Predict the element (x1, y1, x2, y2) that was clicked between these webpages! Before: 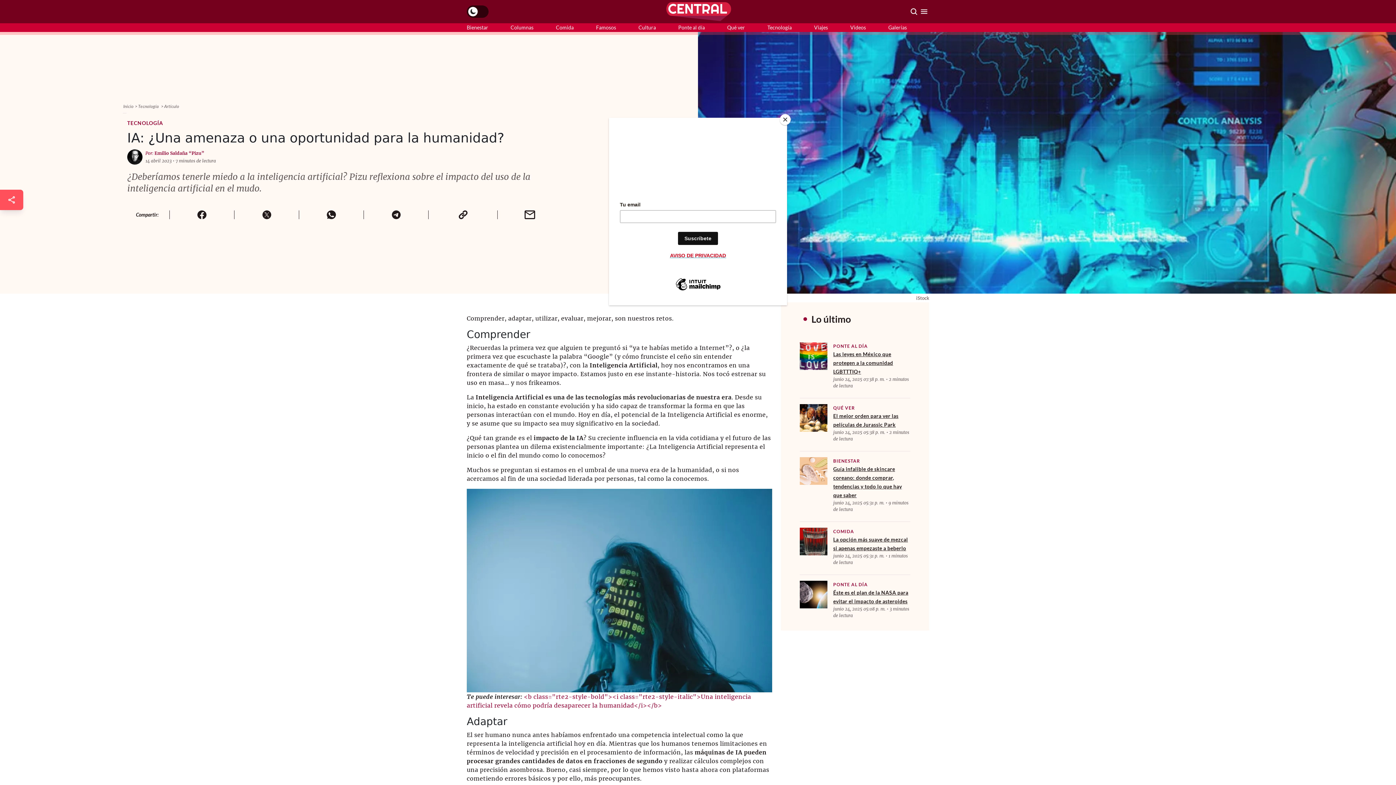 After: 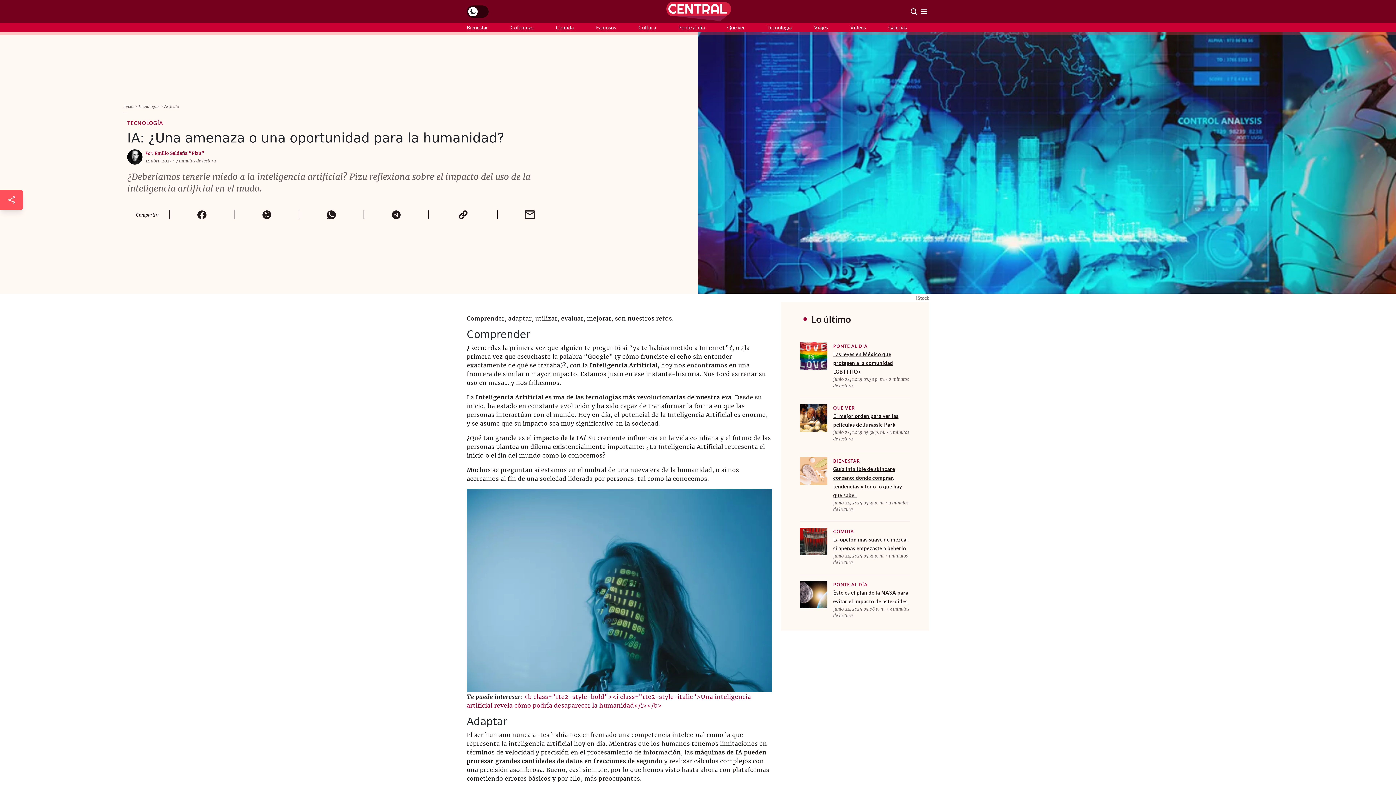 Action: bbox: (780, 114, 790, 125) label: Close